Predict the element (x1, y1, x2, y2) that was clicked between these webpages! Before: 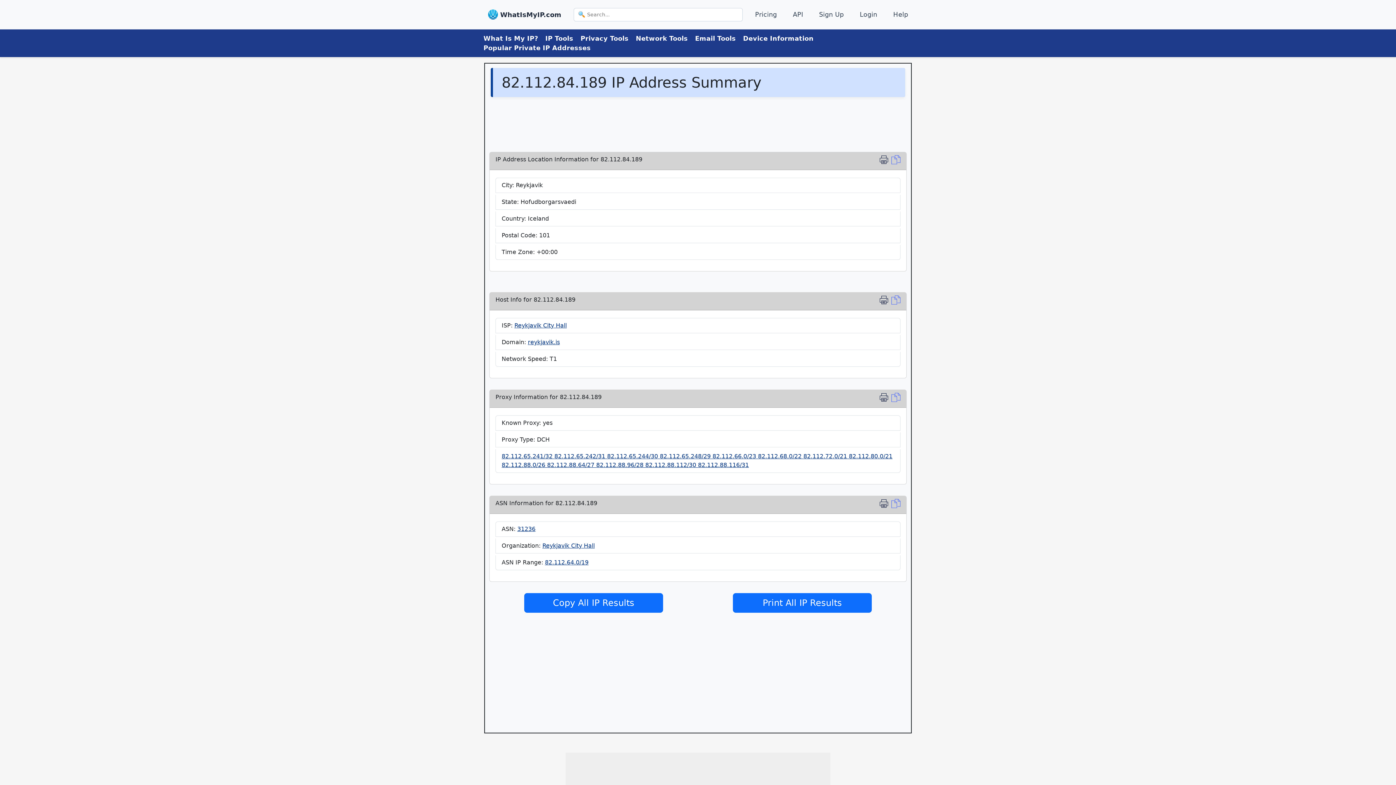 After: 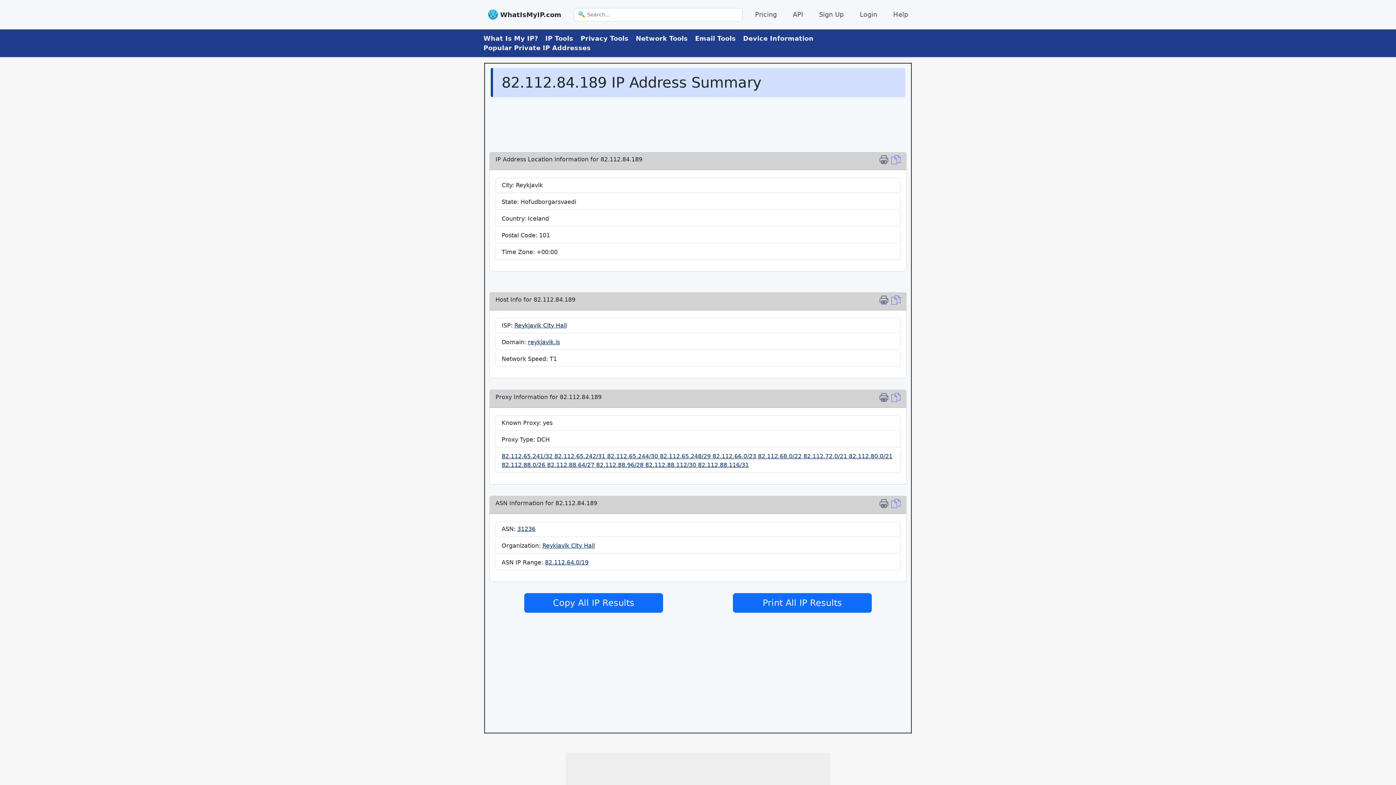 Action: label: reykjavik.is bbox: (528, 338, 560, 345)